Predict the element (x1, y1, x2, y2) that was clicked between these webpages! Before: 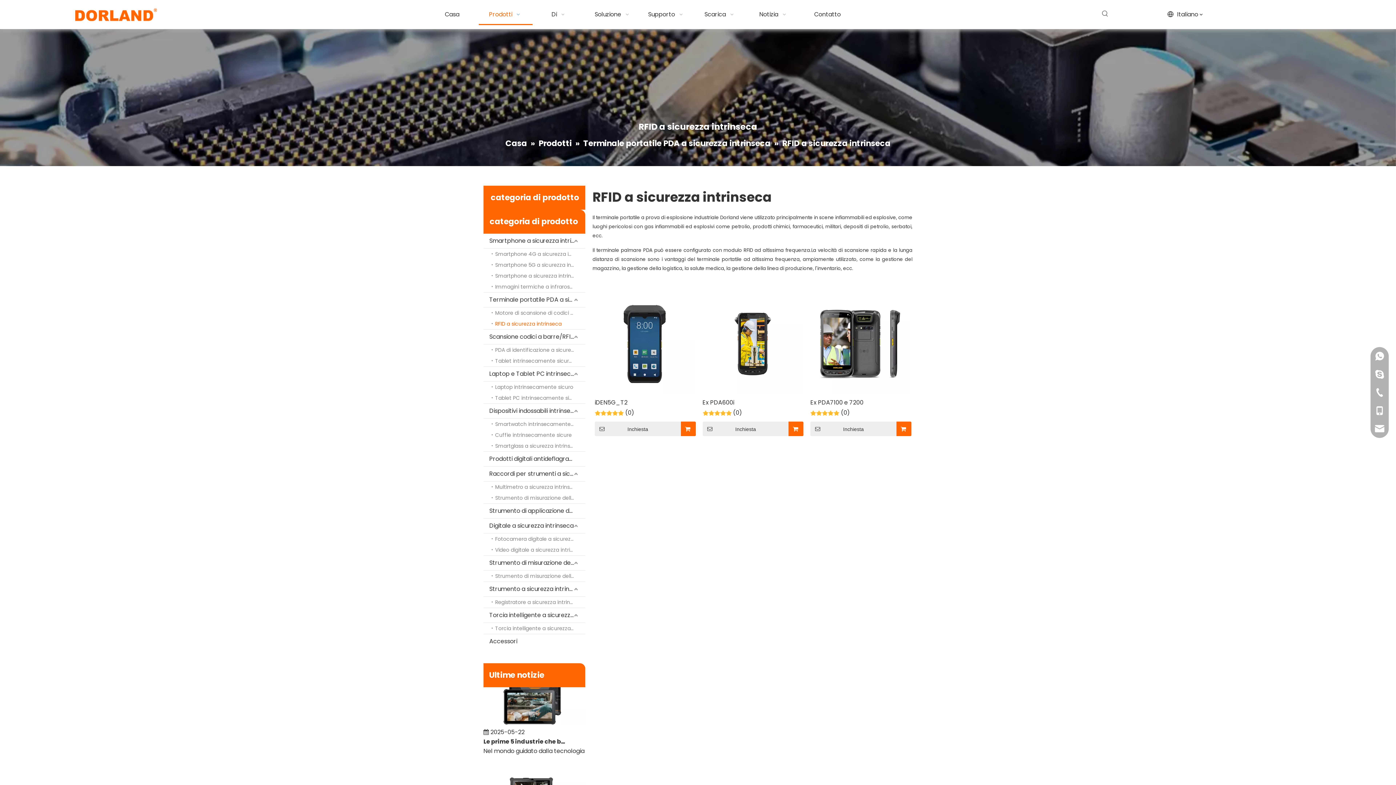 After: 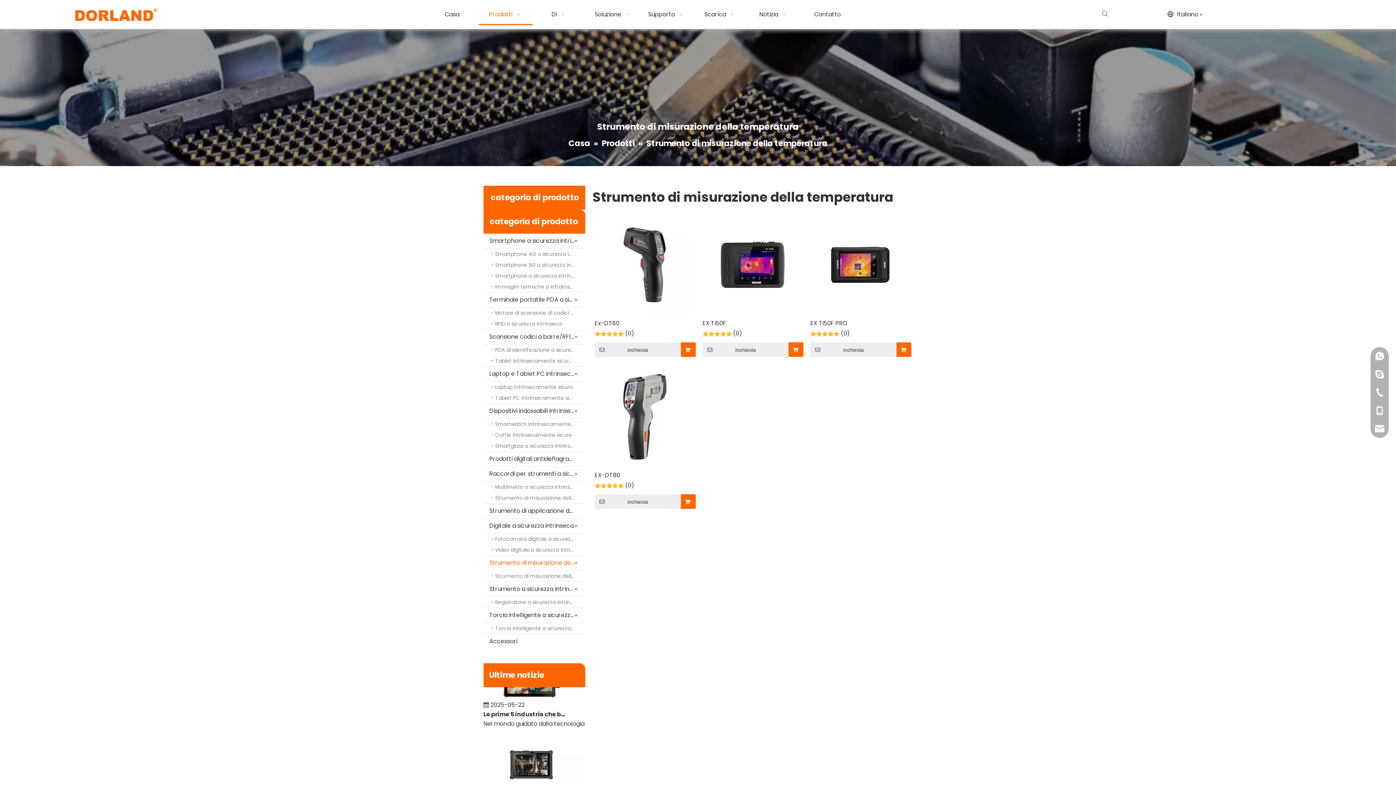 Action: bbox: (483, 556, 585, 570) label: Strumento di misurazione della temperatura